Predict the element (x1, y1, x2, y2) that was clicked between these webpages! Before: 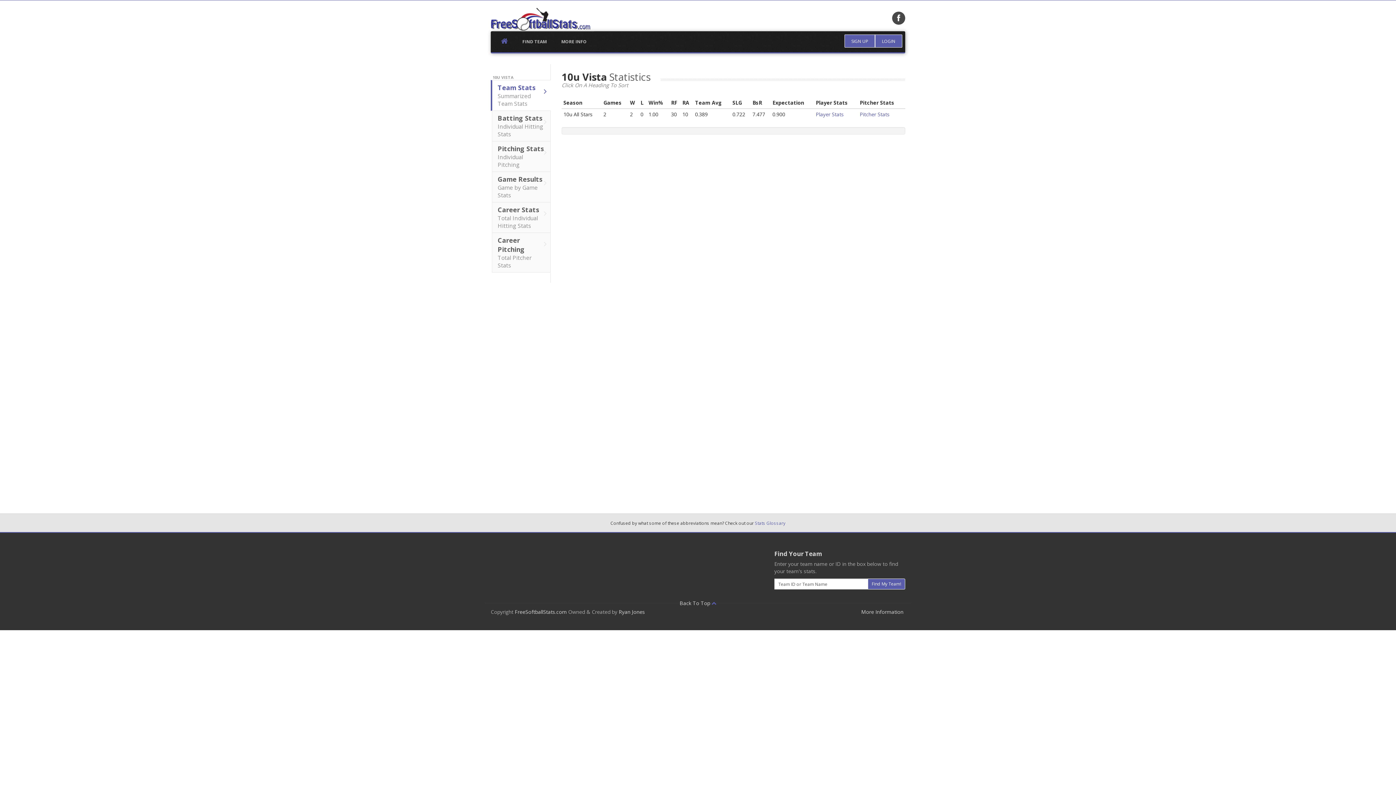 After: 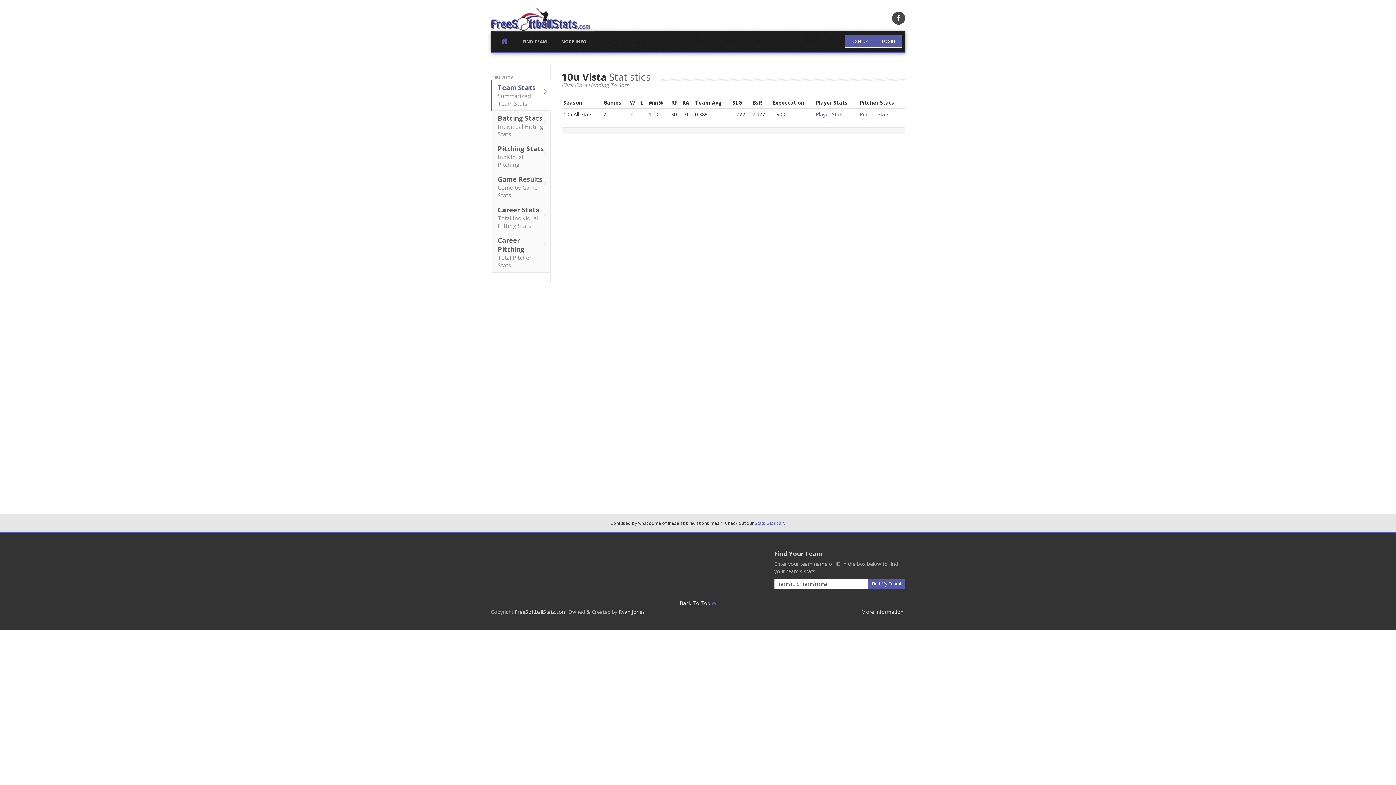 Action: label: Back To Top  bbox: (679, 600, 716, 606)